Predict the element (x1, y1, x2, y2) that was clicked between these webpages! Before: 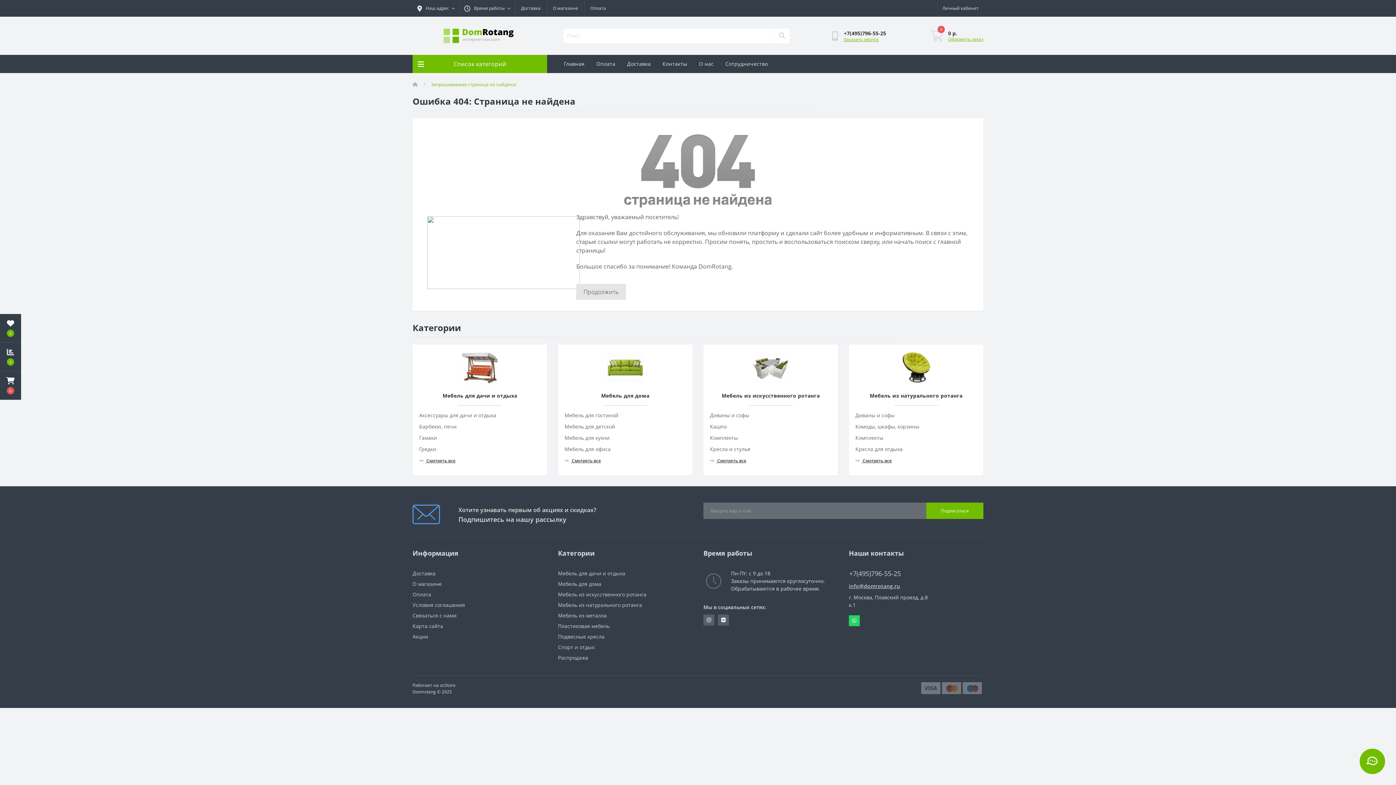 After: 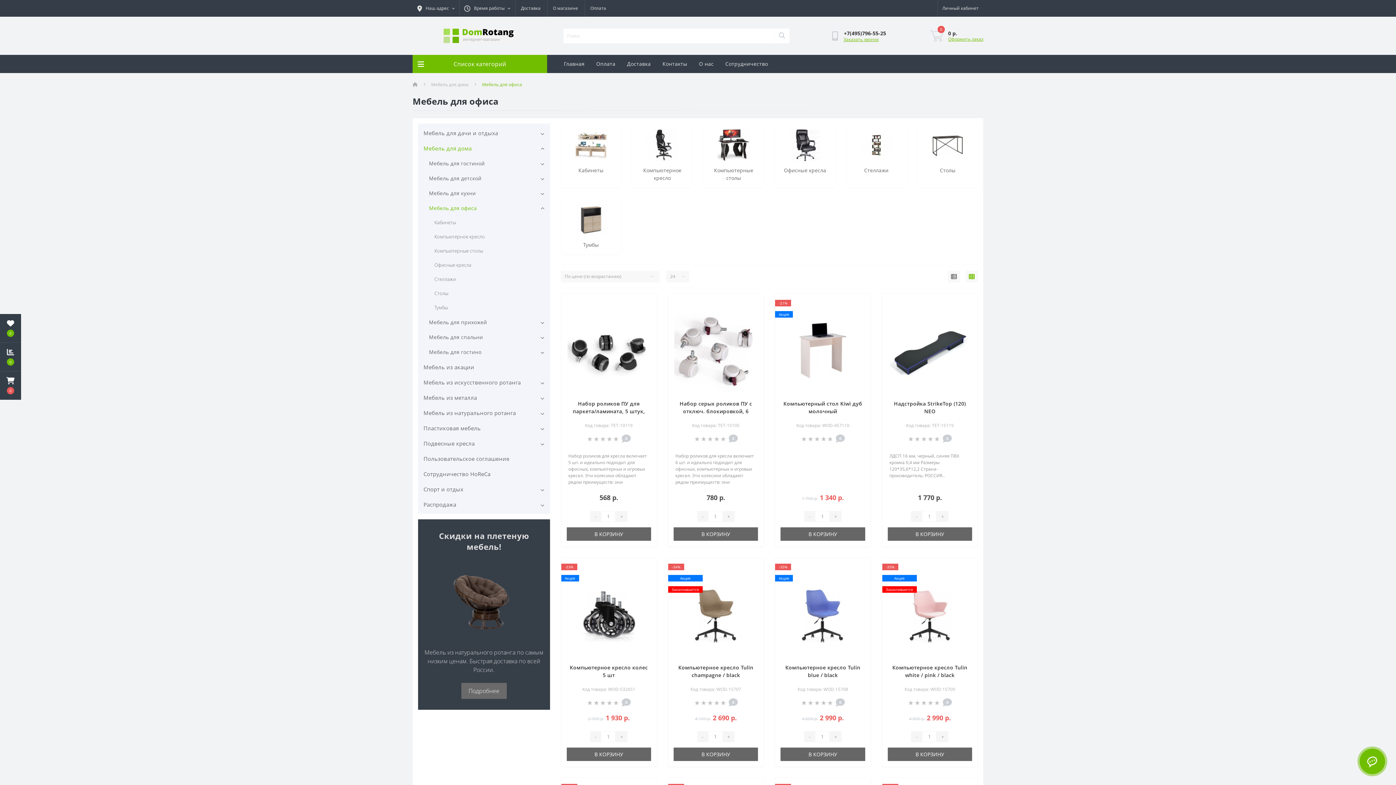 Action: label: Мебель для офиса bbox: (564, 445, 610, 452)